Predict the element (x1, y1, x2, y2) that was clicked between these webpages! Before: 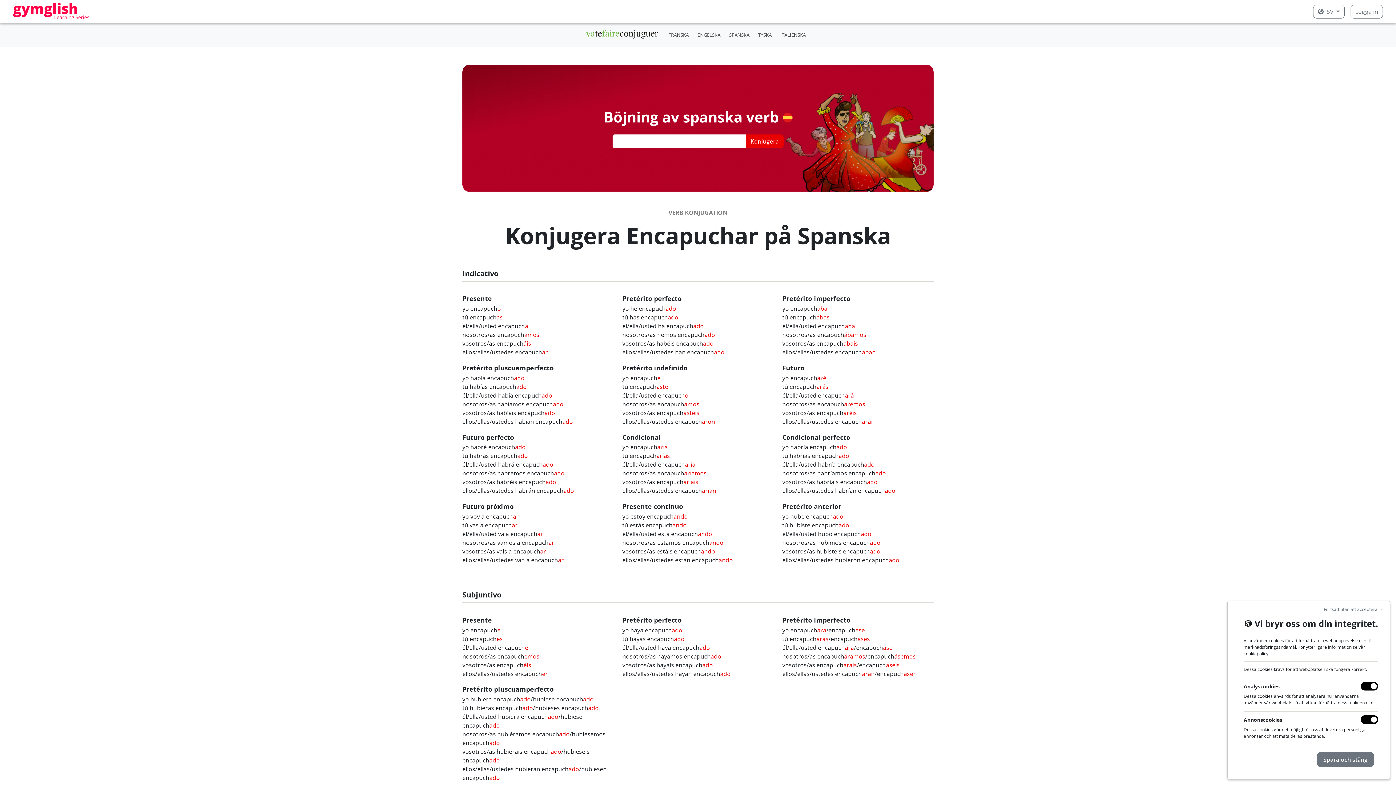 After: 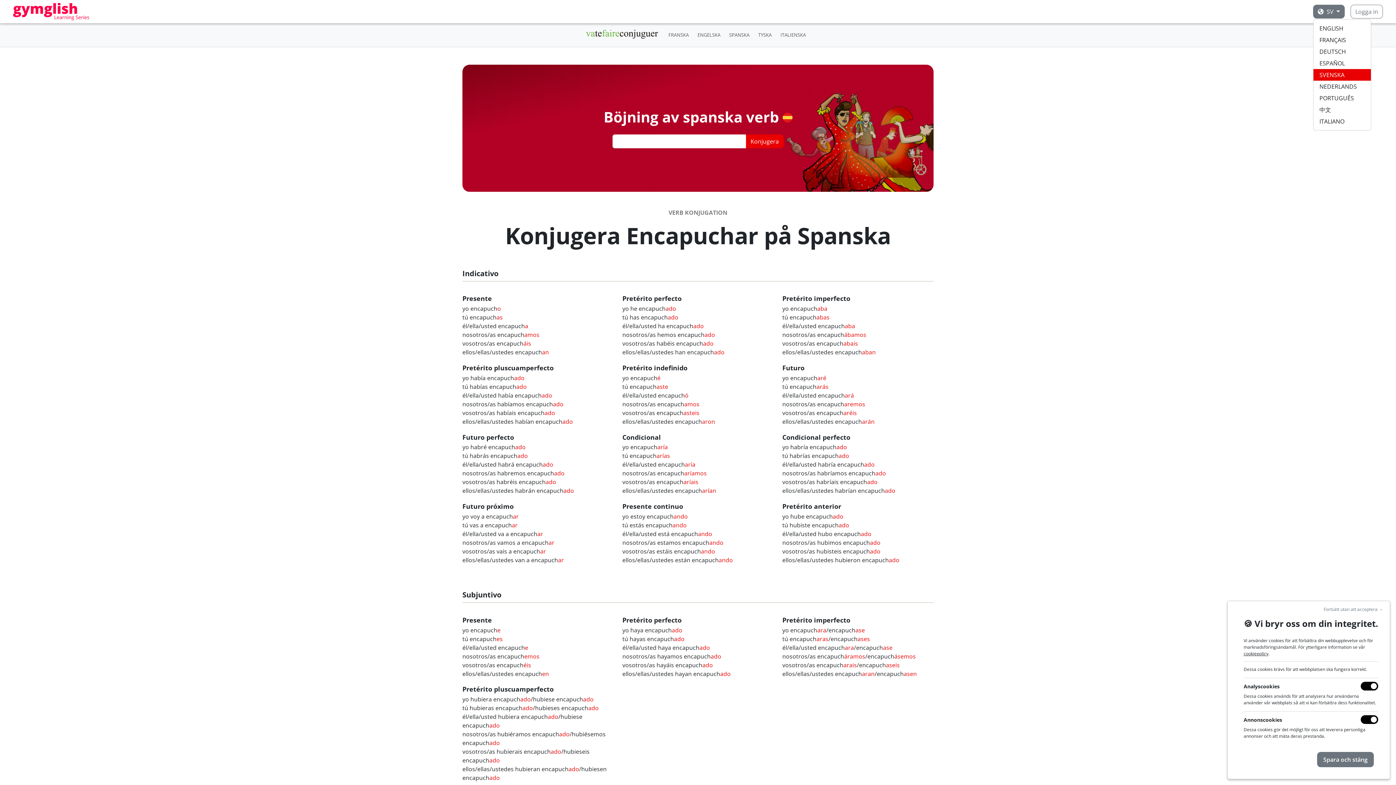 Action: bbox: (1313, 4, 1345, 18) label:  SV 